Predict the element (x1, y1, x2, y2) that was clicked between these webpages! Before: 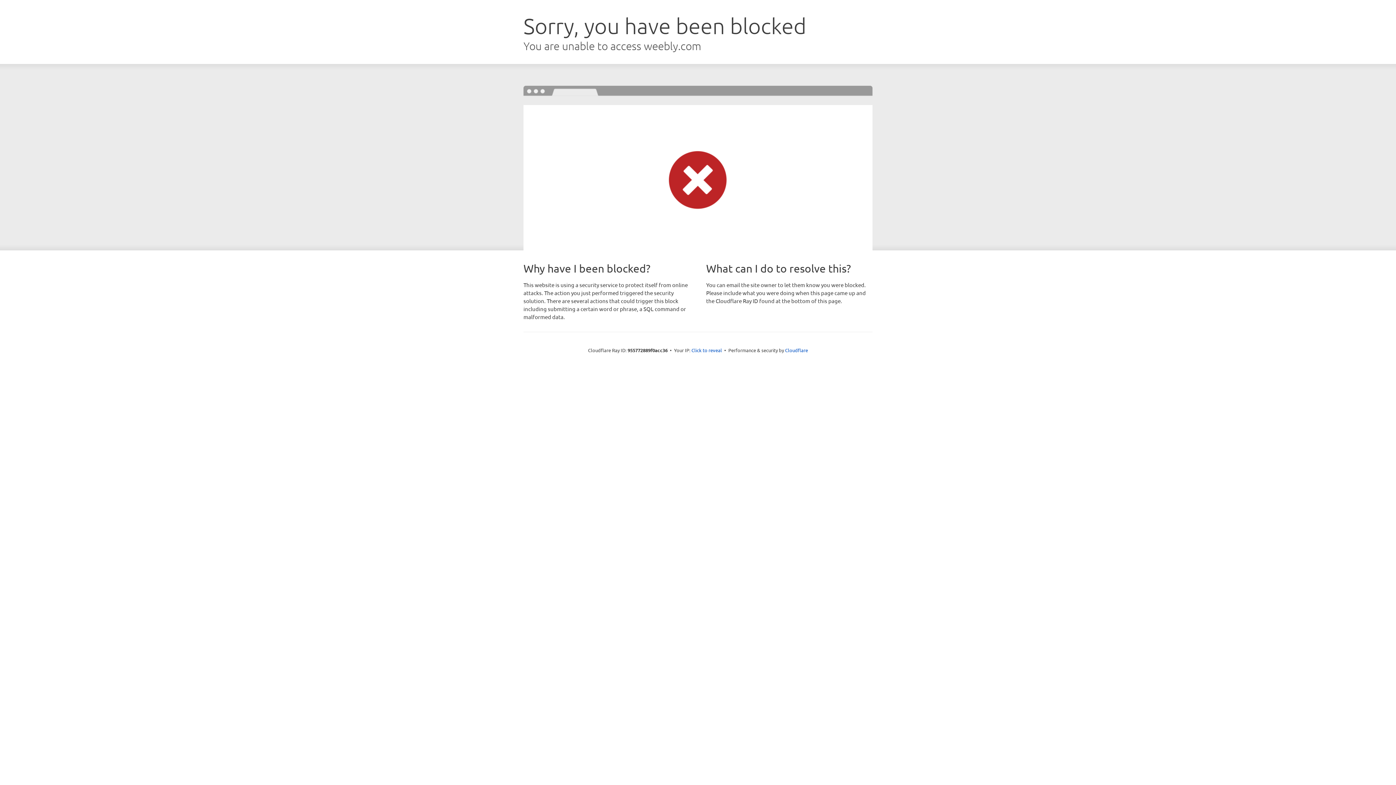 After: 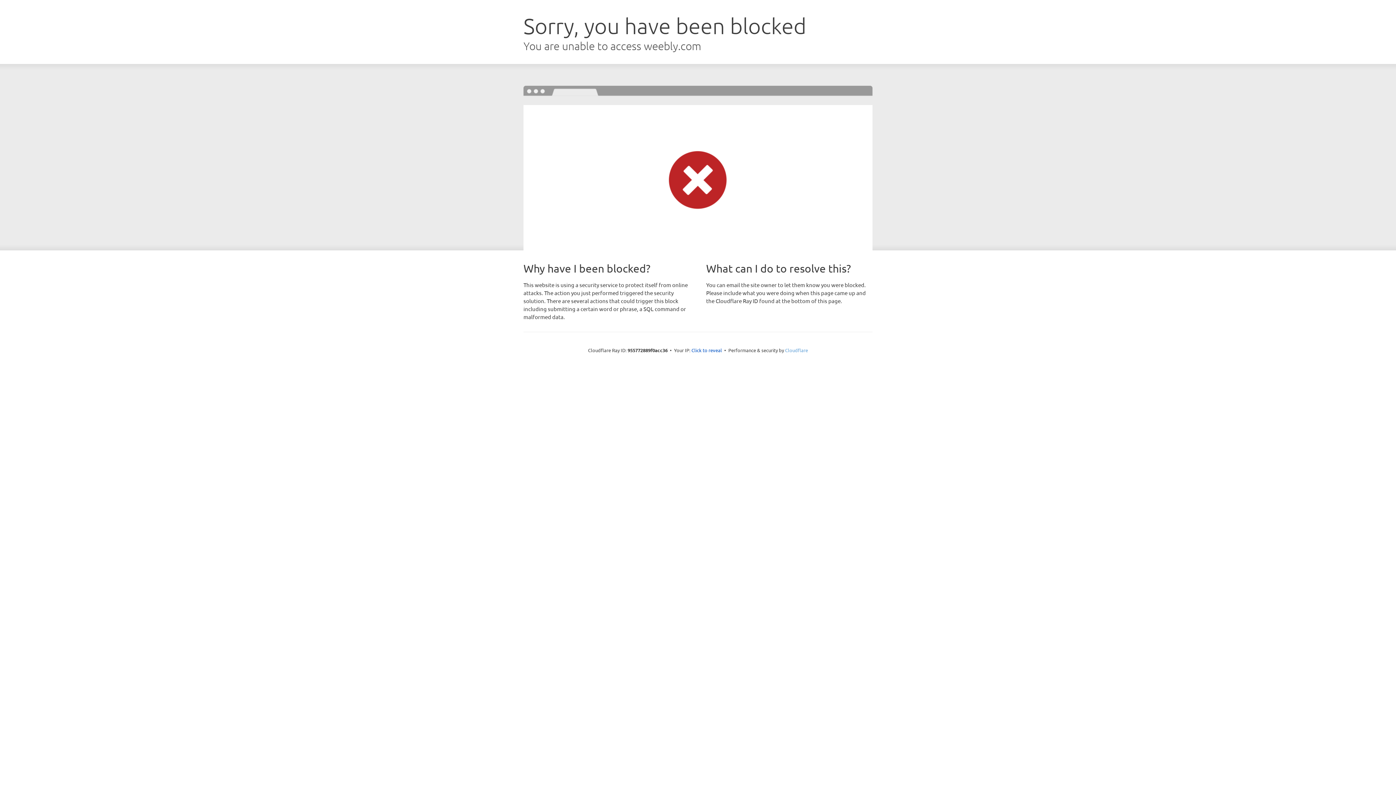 Action: bbox: (785, 347, 808, 353) label: Cloudflare